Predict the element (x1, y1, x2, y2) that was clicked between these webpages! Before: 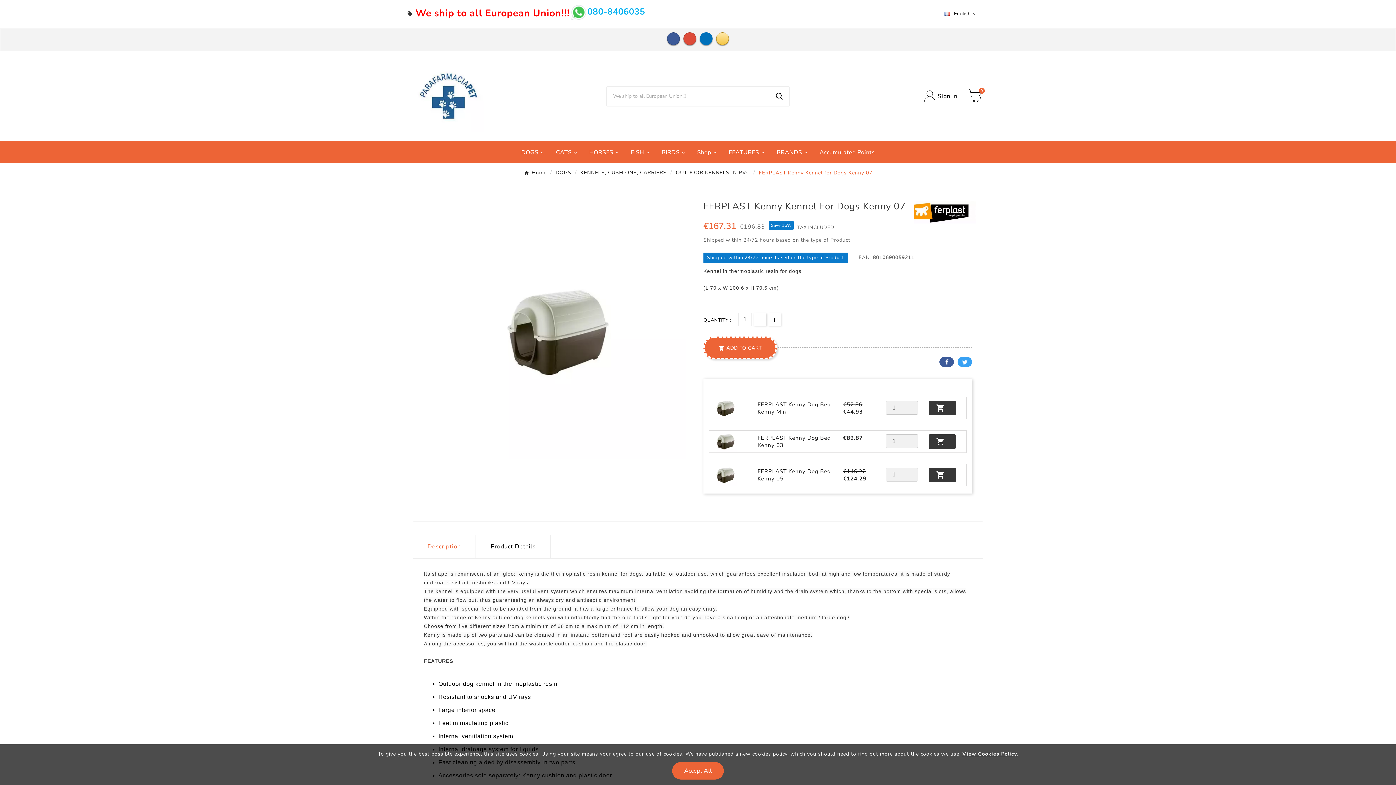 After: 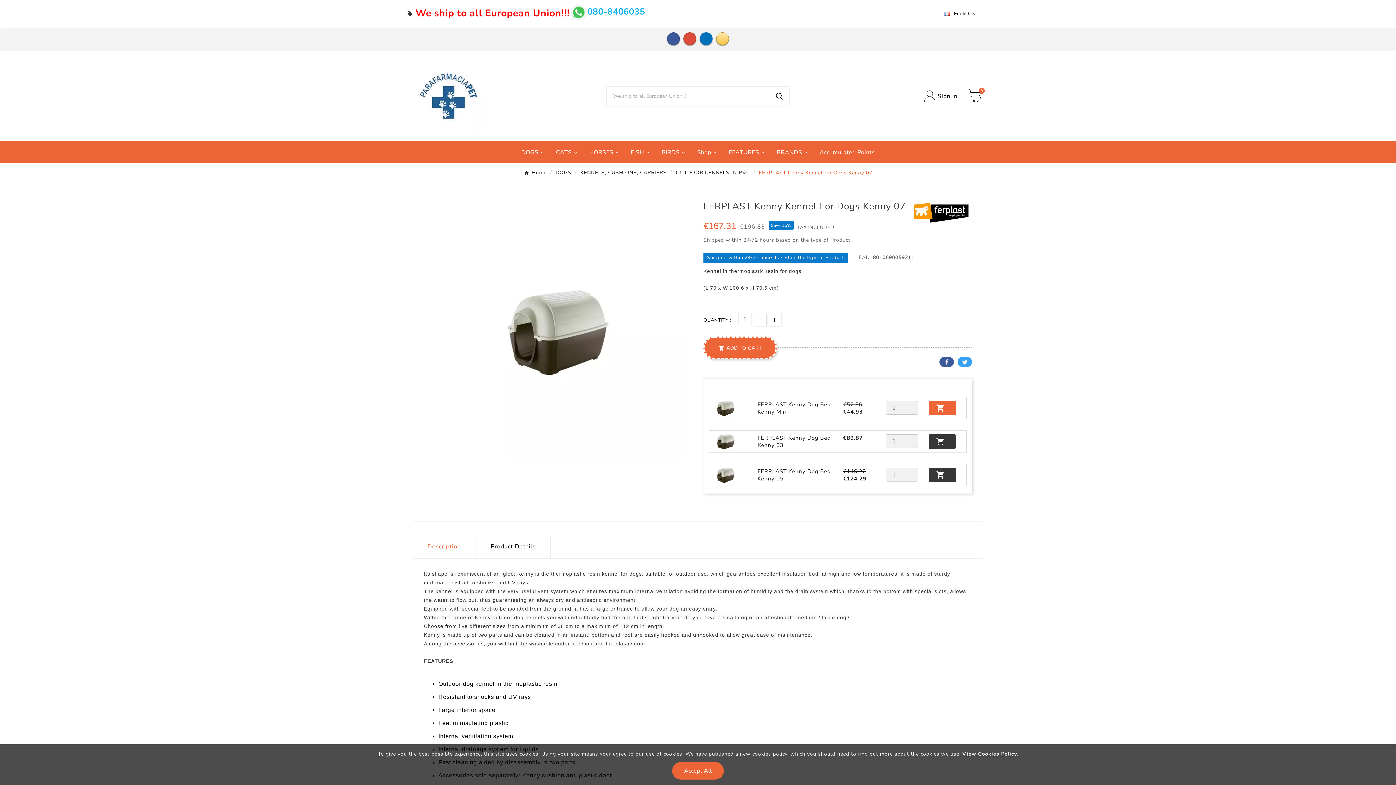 Action: label: shopping_cart bbox: (929, 400, 956, 415)